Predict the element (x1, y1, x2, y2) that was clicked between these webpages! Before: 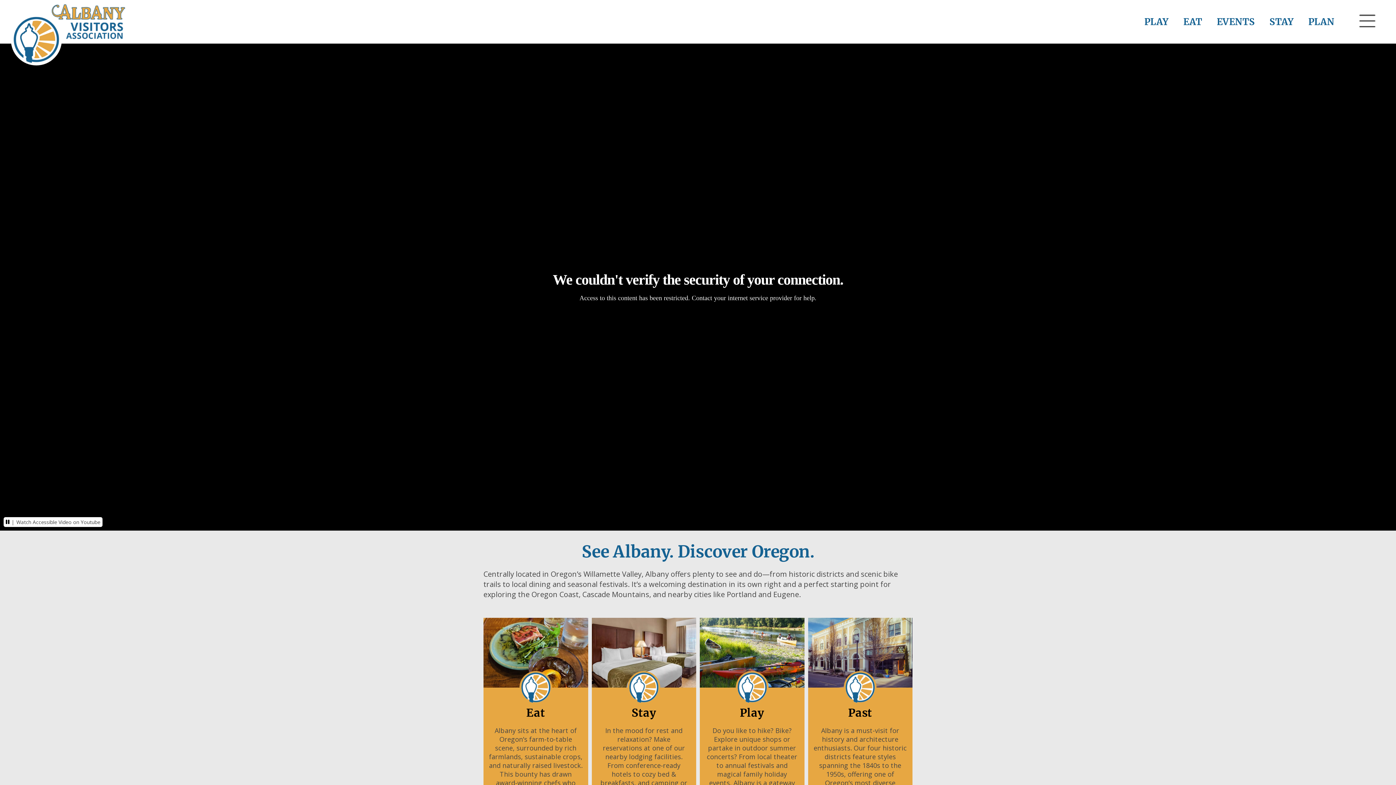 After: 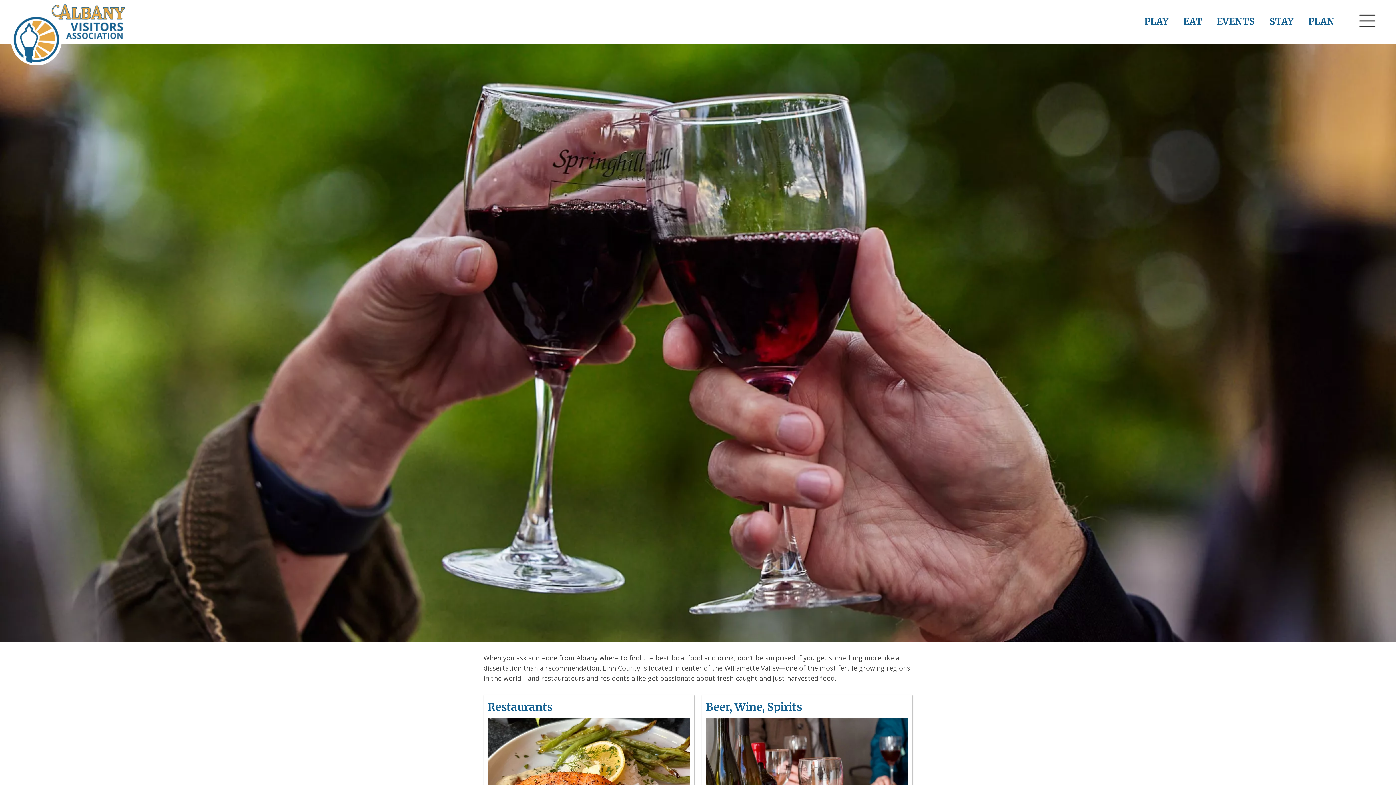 Action: label: EAT bbox: (1183, 16, 1202, 27)